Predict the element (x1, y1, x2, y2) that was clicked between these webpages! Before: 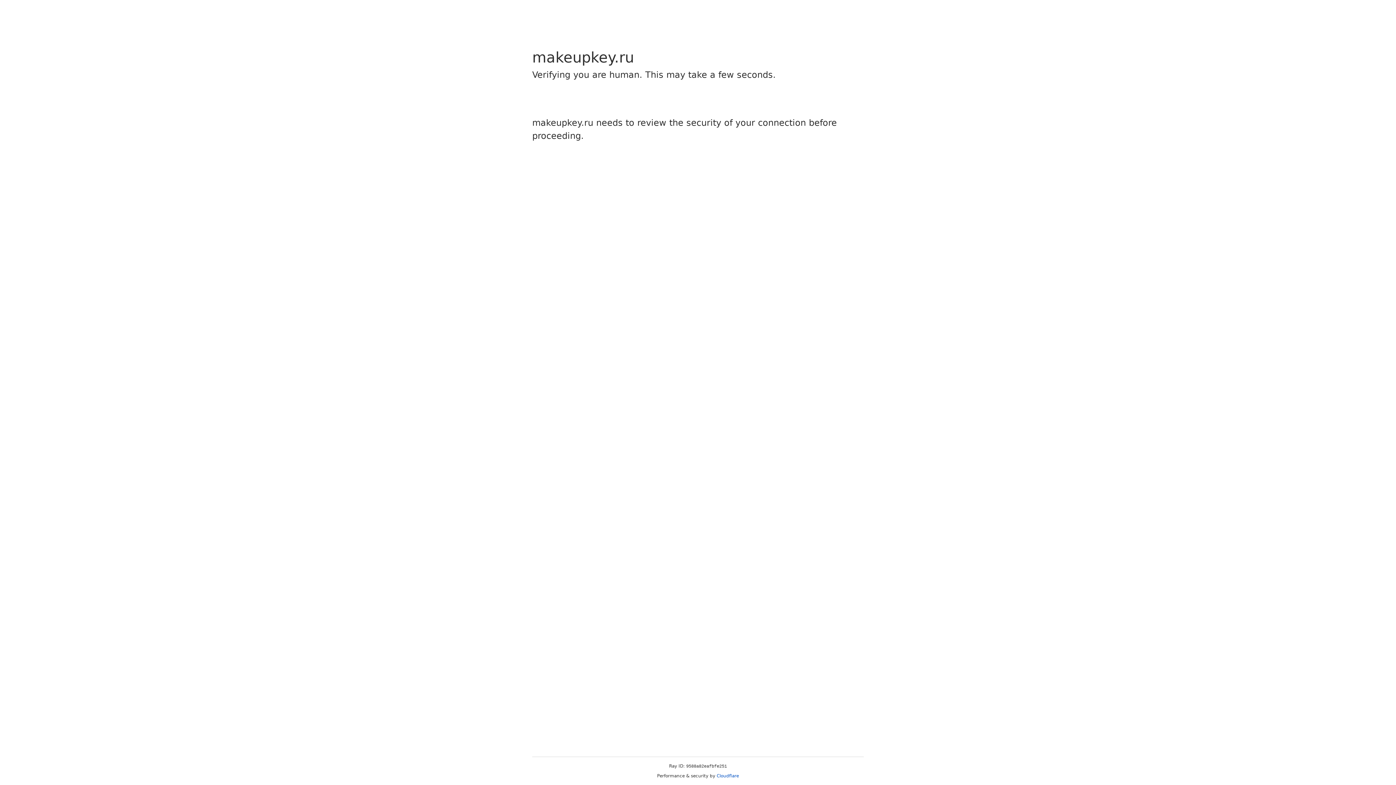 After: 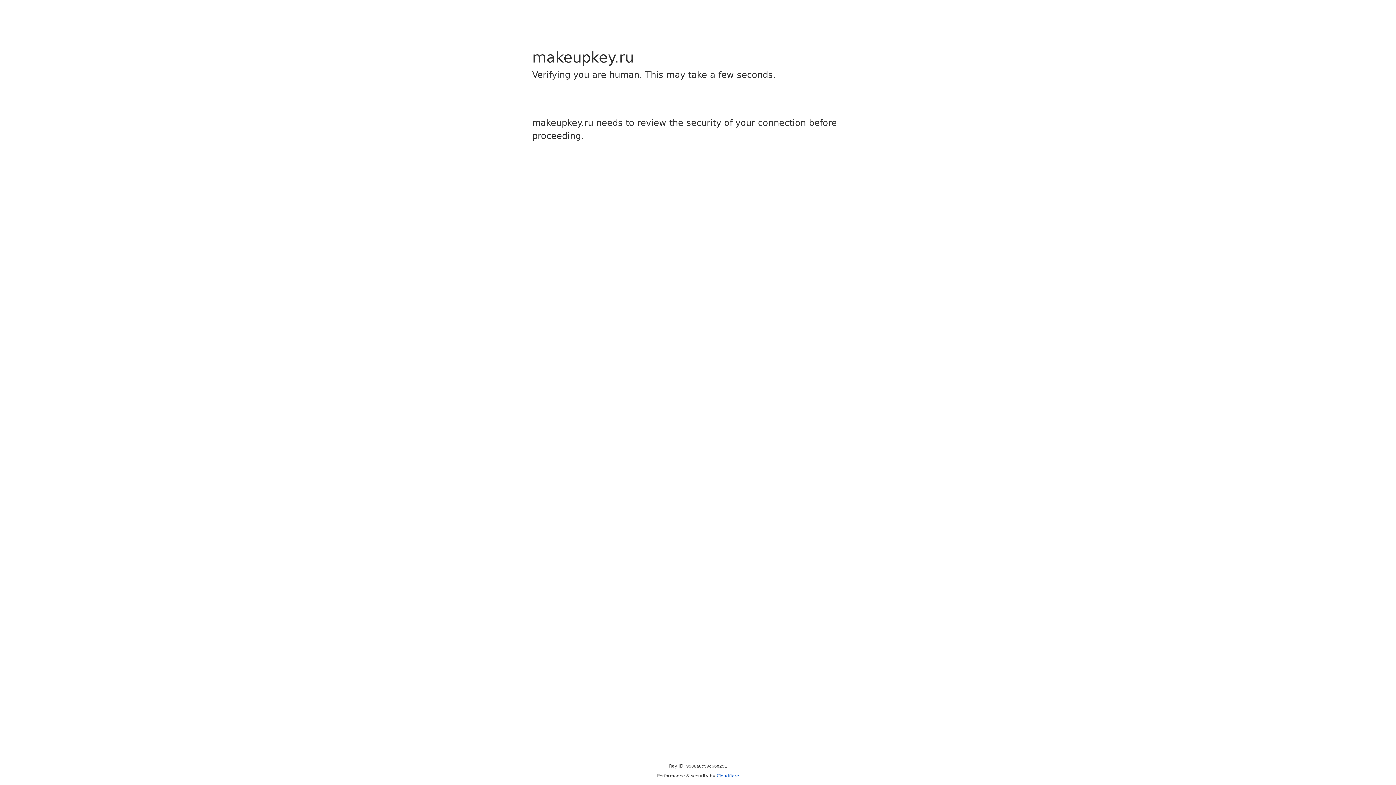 Action: label: Cloudflare bbox: (716, 773, 739, 778)